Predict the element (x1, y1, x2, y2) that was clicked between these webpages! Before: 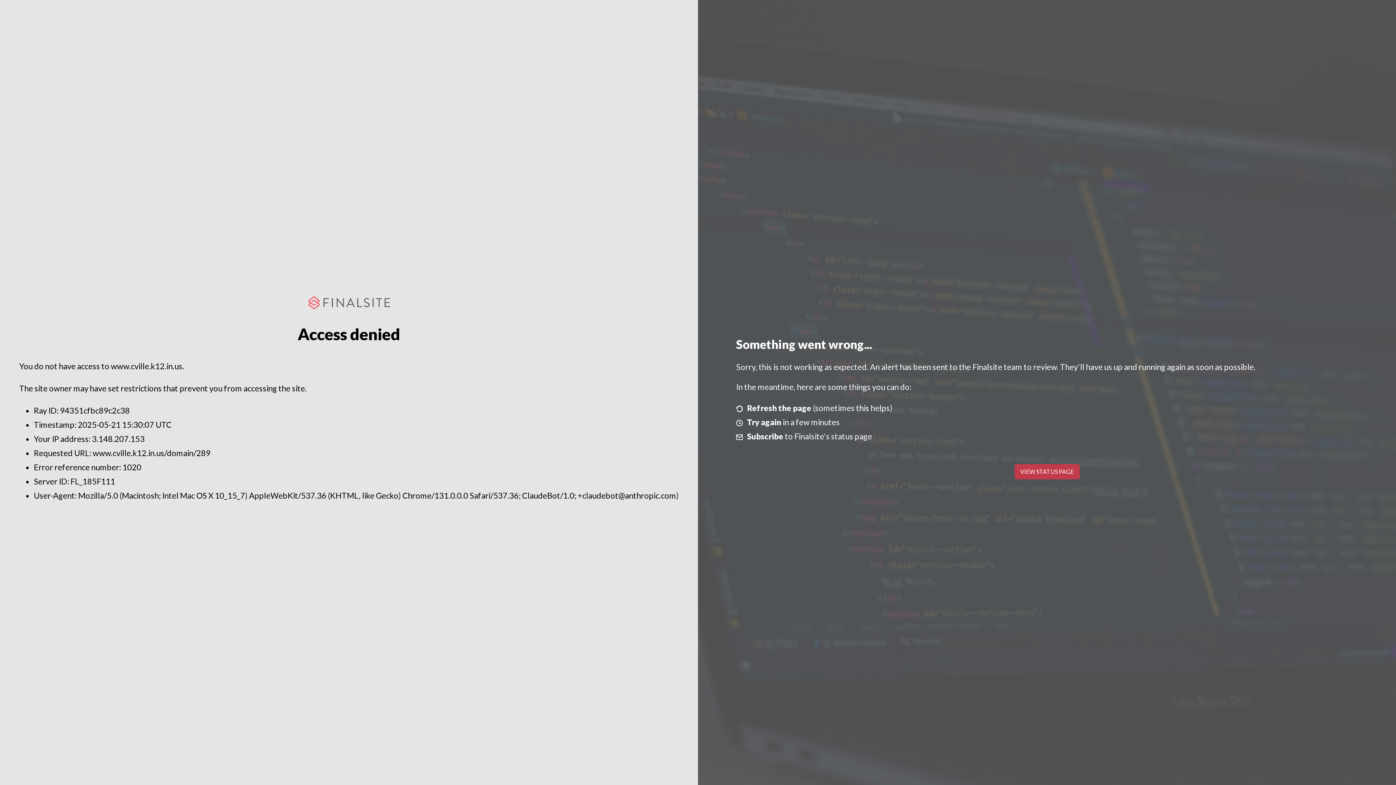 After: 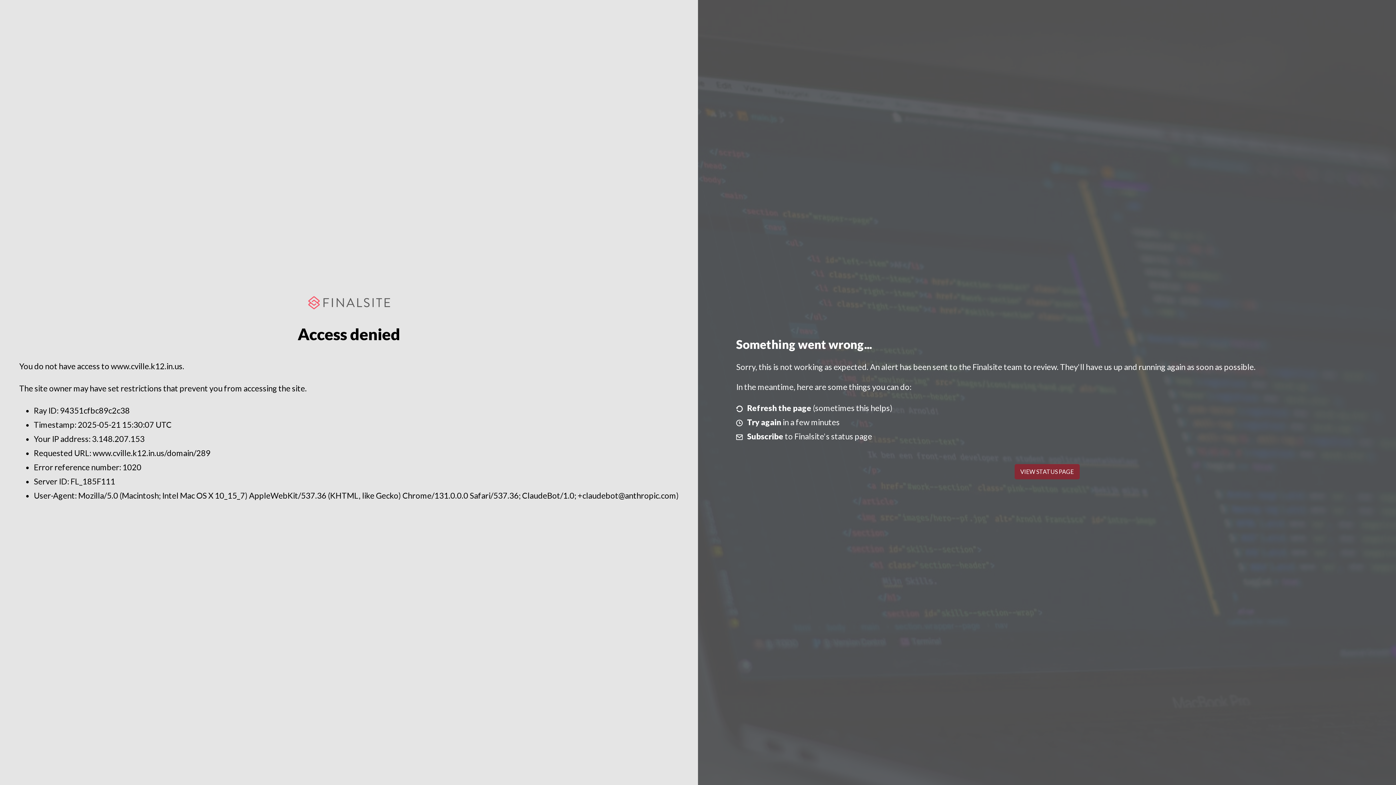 Action: bbox: (1014, 464, 1079, 479) label: VIEW STATUS PAGE